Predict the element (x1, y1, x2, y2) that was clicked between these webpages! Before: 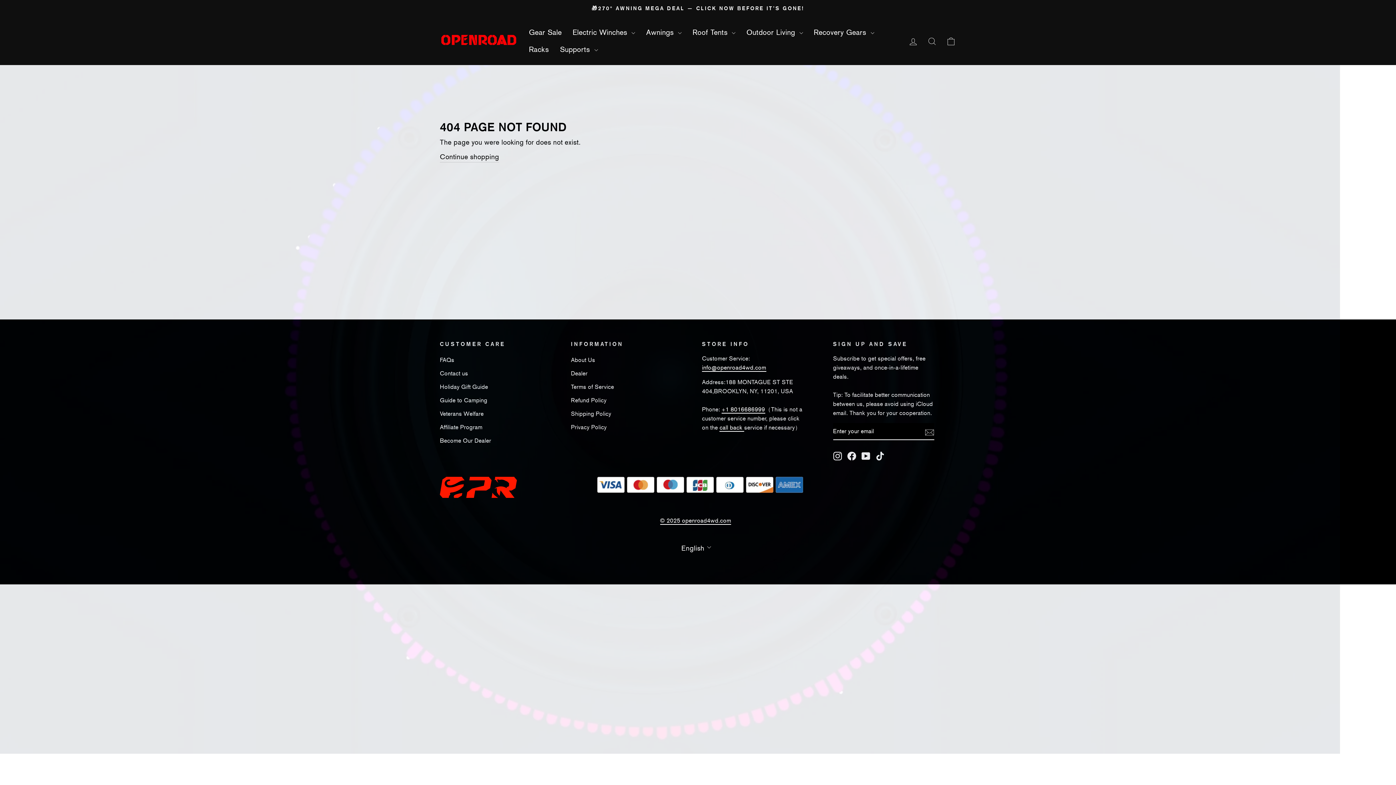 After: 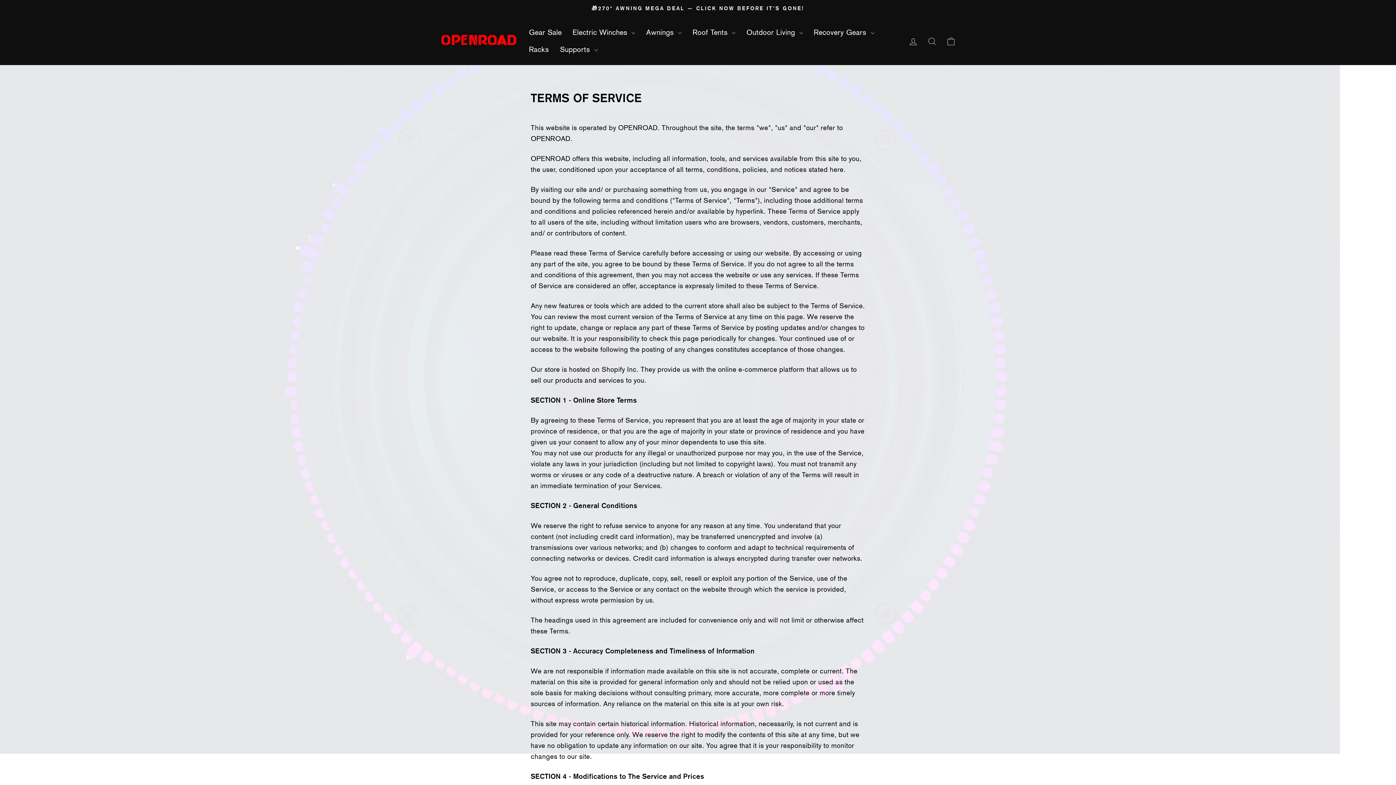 Action: bbox: (571, 381, 614, 393) label: Terms of Service